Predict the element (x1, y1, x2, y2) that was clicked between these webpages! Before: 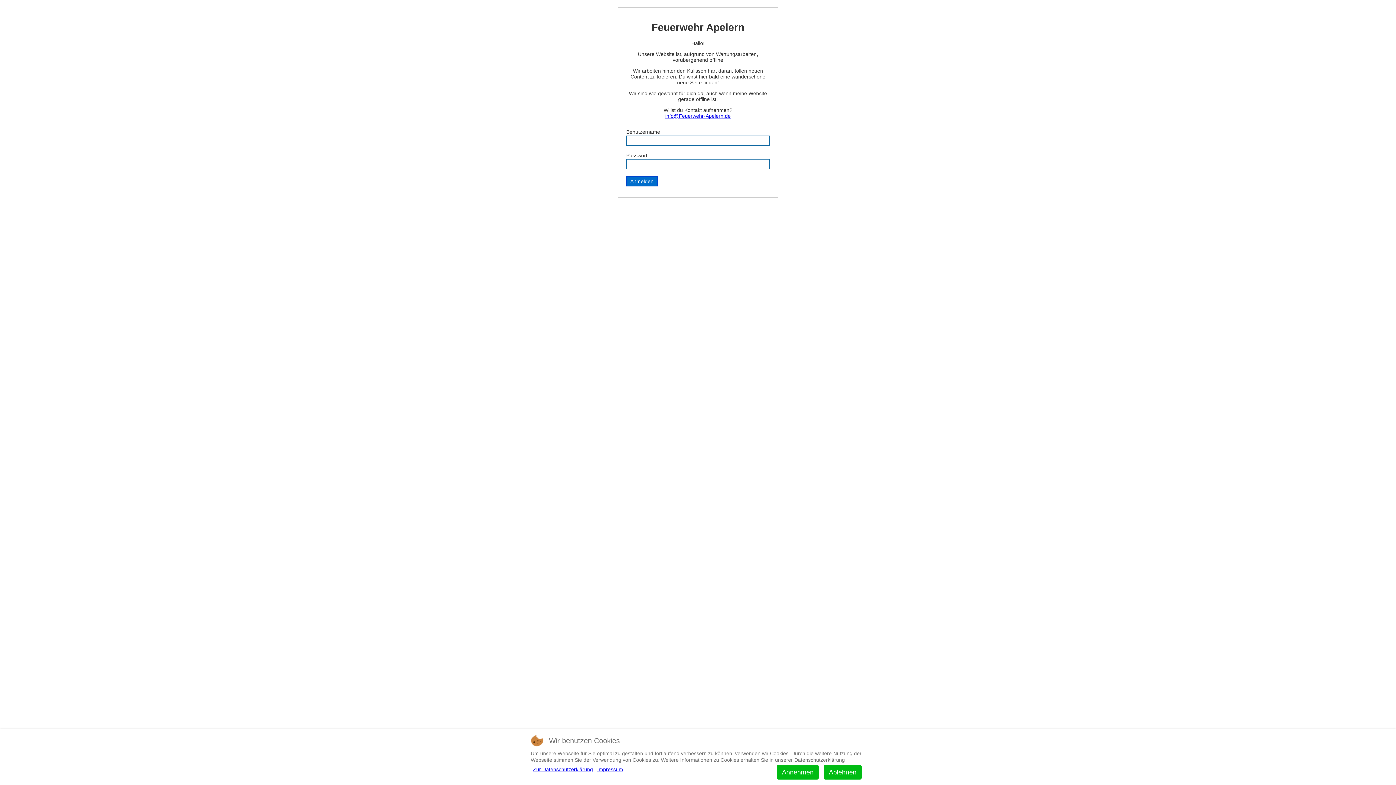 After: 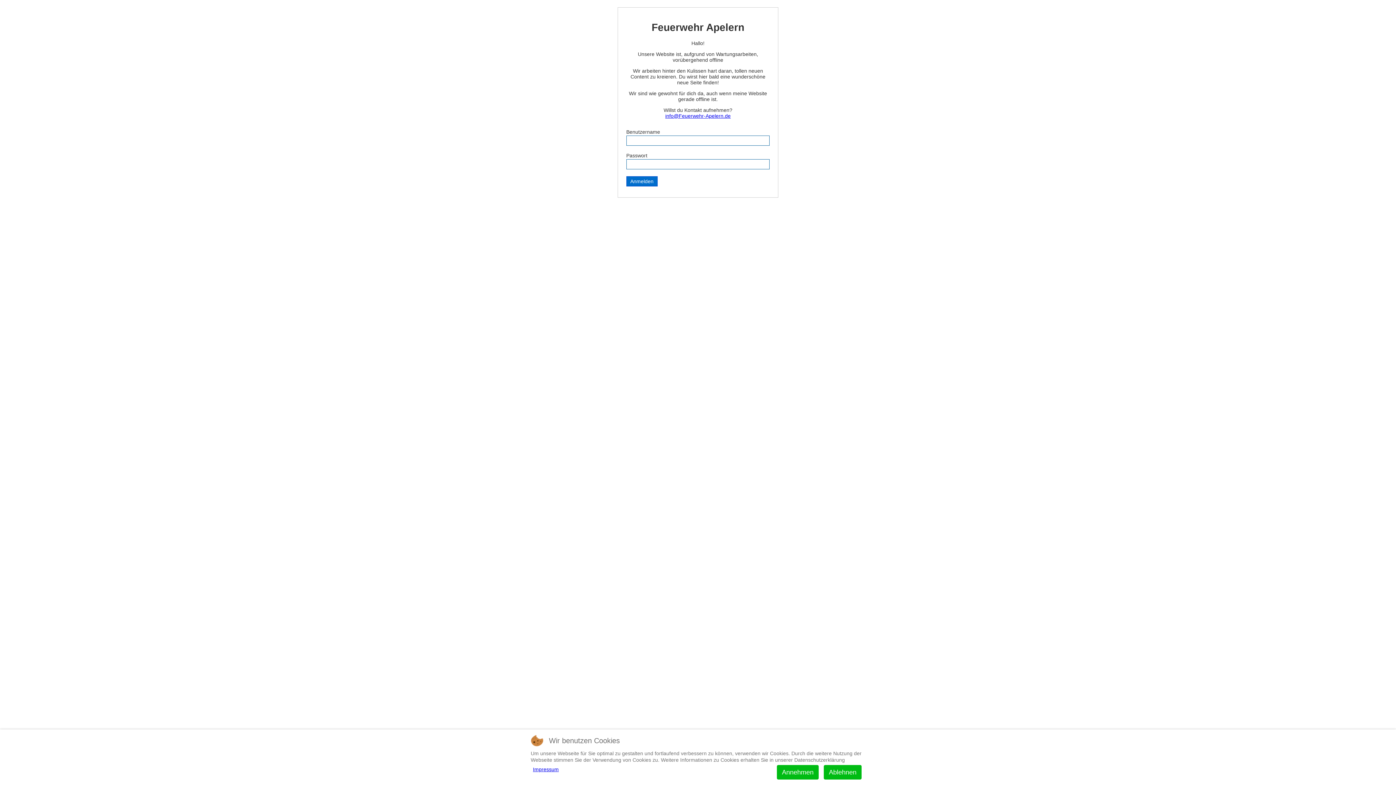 Action: bbox: (533, 766, 593, 773) label: Zur Datenschutzerklärung